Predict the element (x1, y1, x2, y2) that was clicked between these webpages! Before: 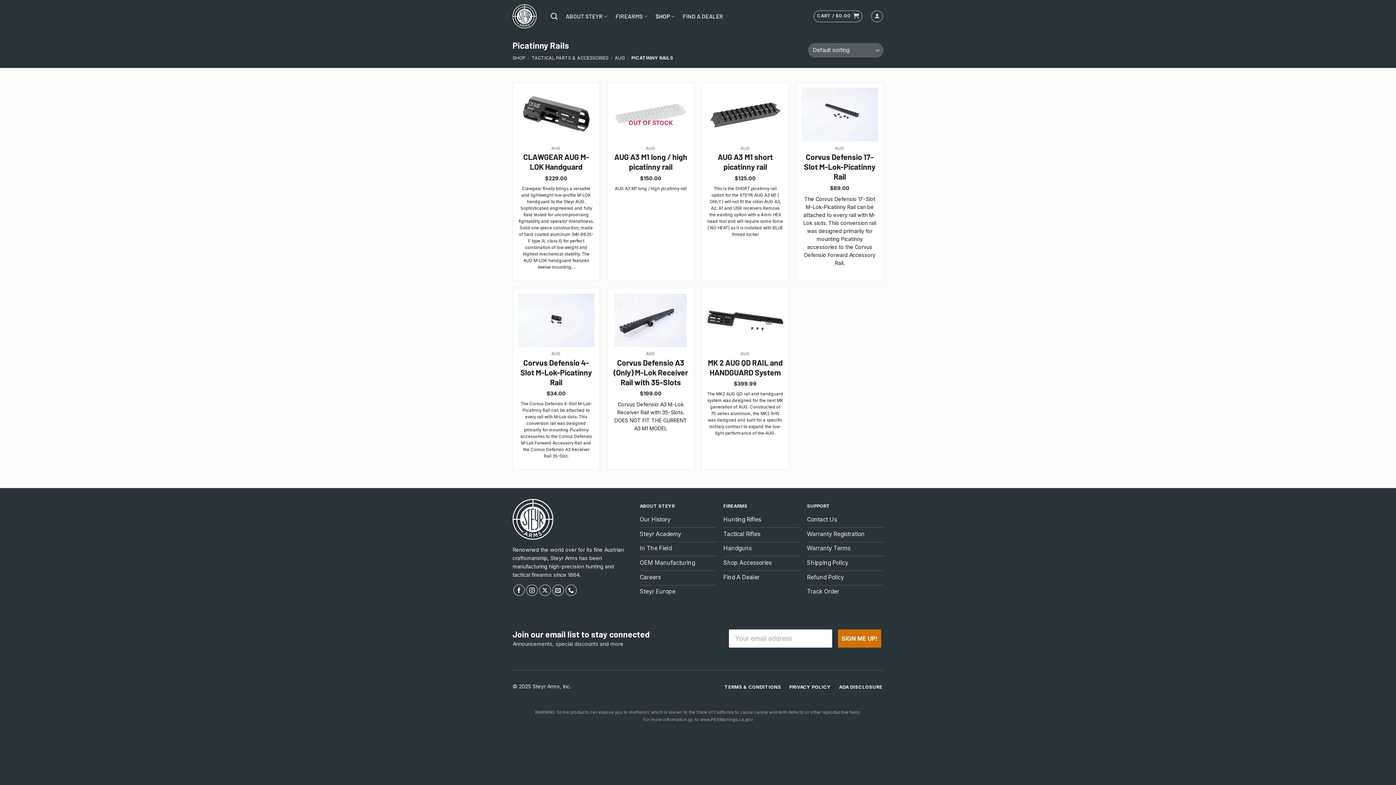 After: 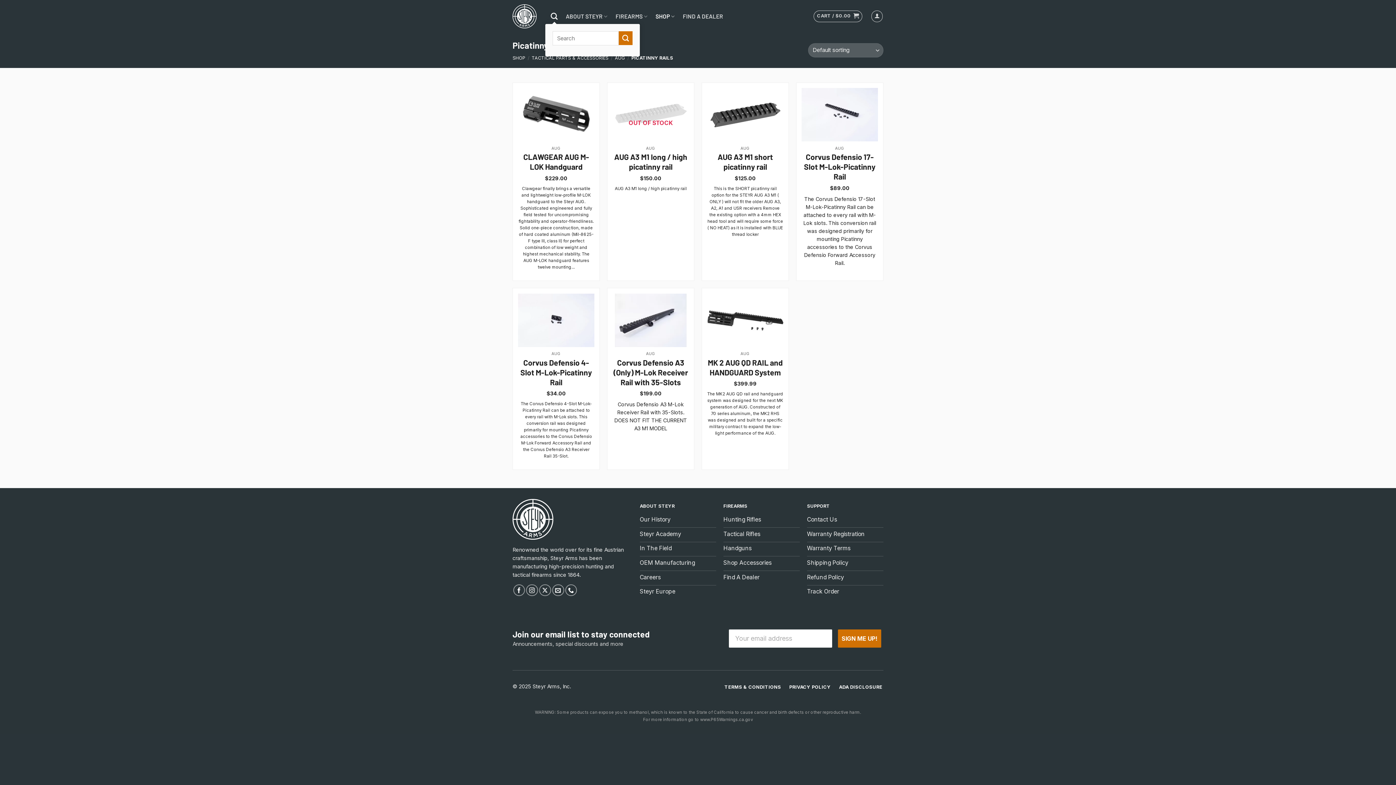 Action: bbox: (550, 8, 557, 24) label: Search